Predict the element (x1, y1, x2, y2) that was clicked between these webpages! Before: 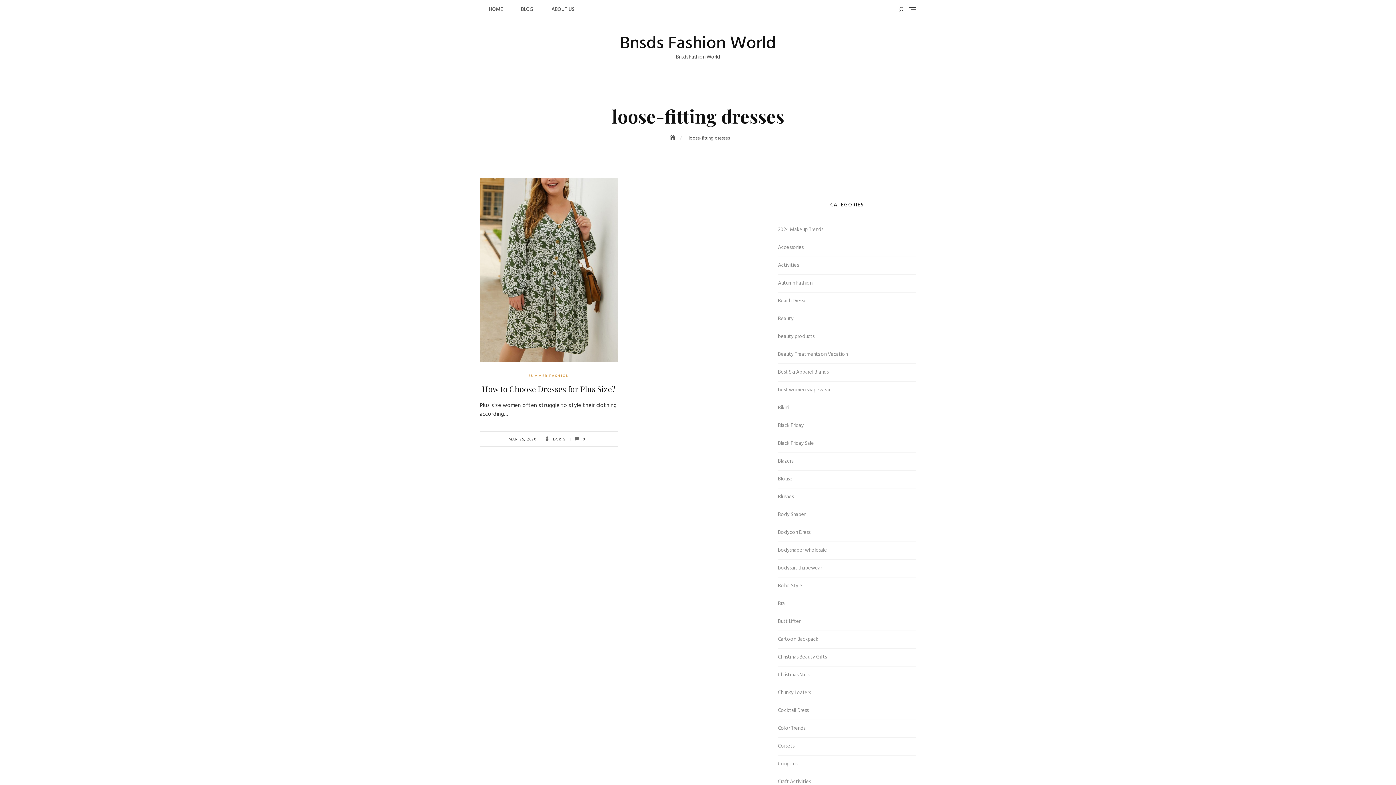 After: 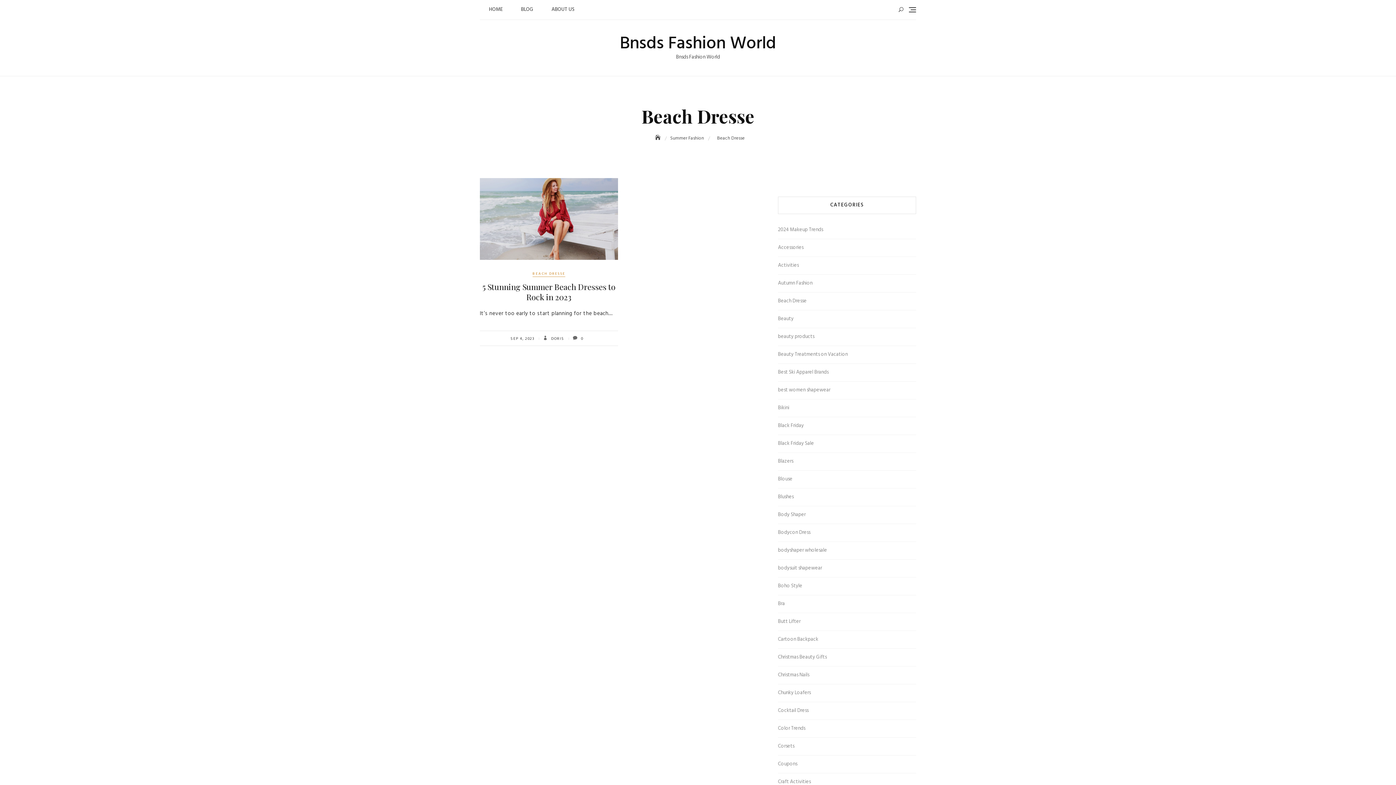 Action: bbox: (778, 296, 806, 306) label: Beach Dresse